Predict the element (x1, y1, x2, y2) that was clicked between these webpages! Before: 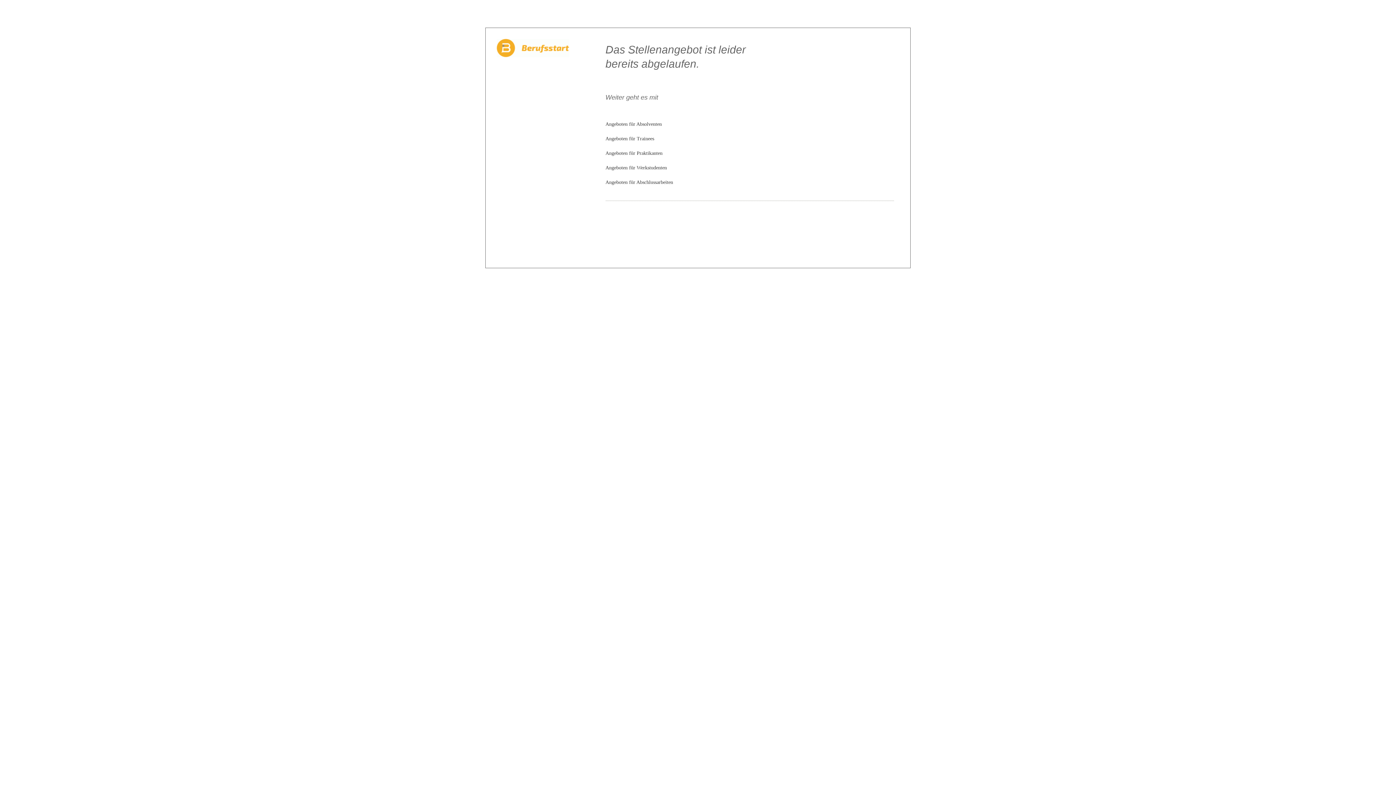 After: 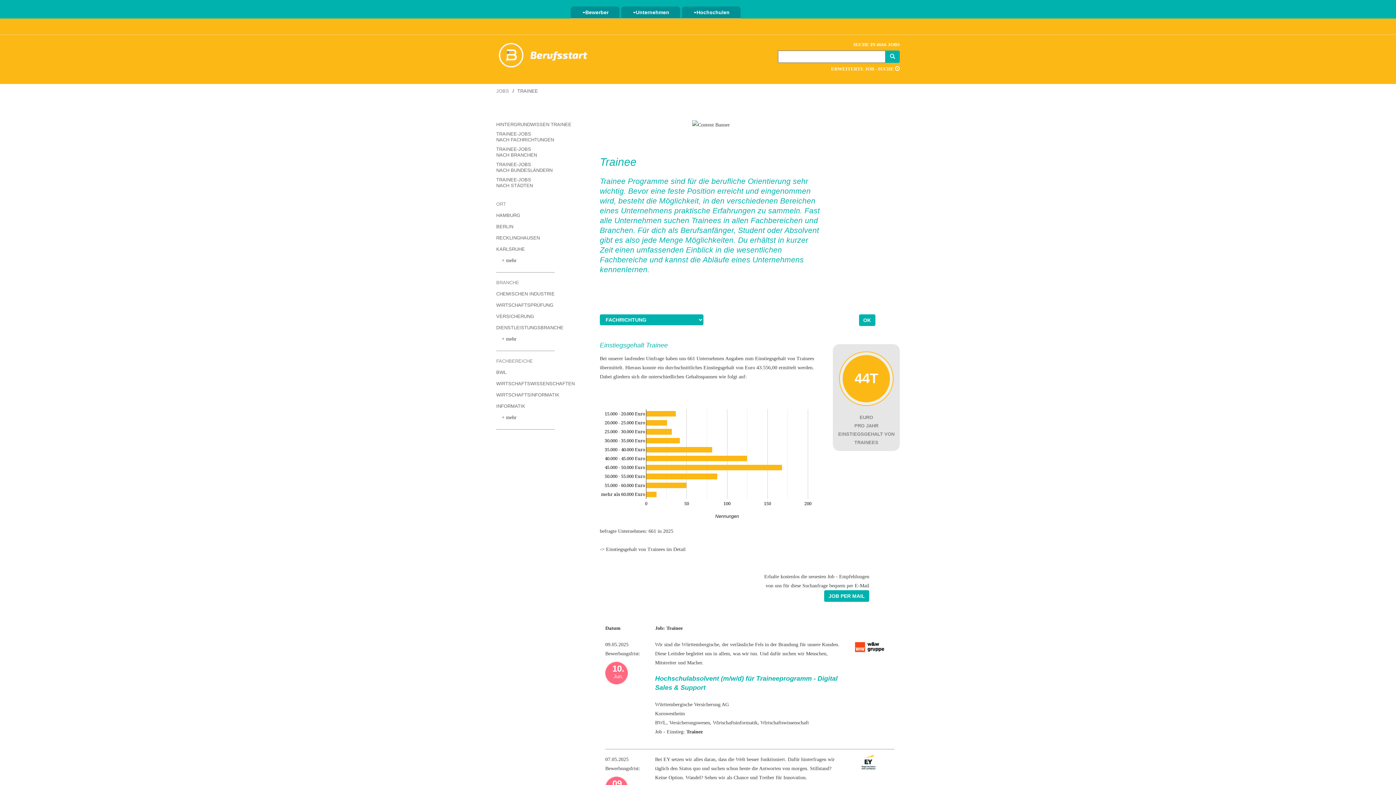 Action: bbox: (605, 136, 654, 141) label: Angeboten für Trainees